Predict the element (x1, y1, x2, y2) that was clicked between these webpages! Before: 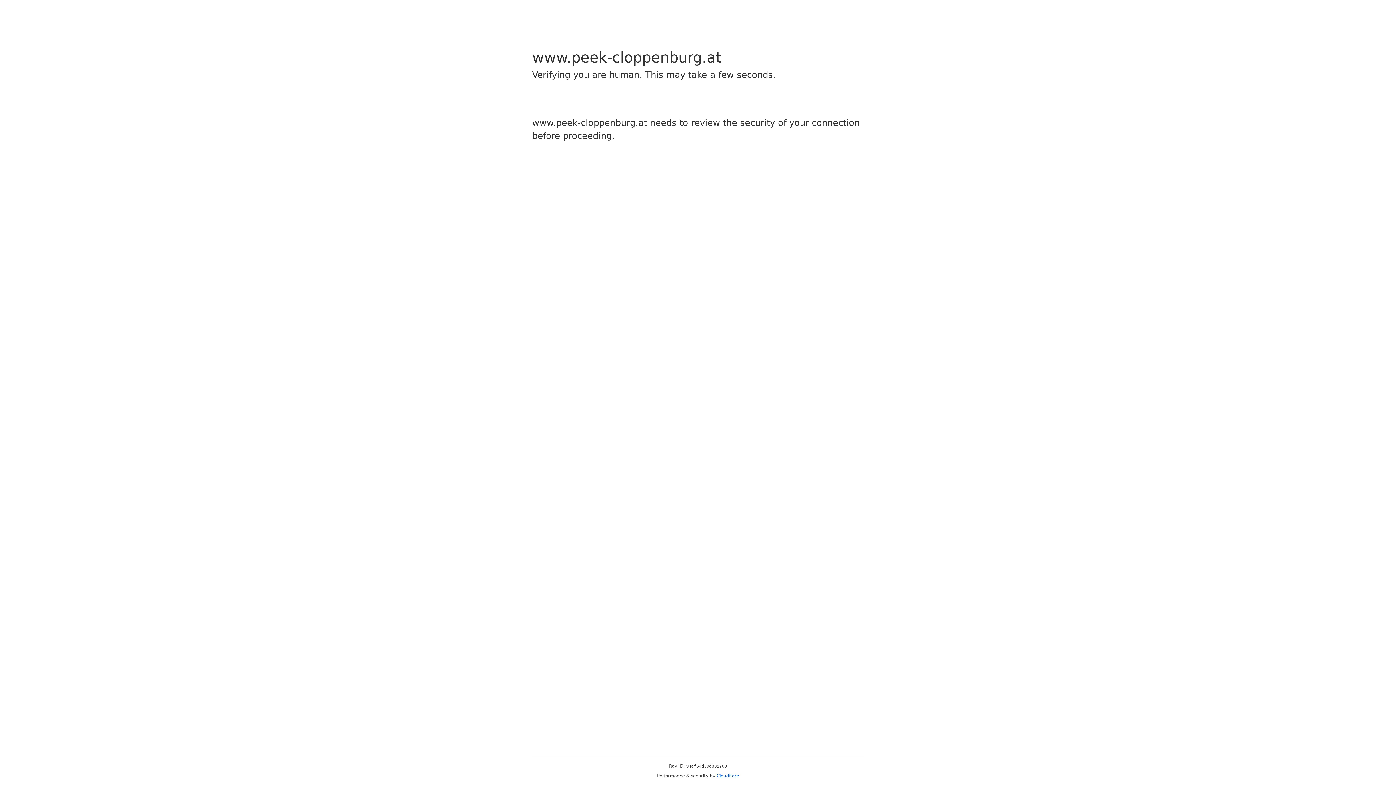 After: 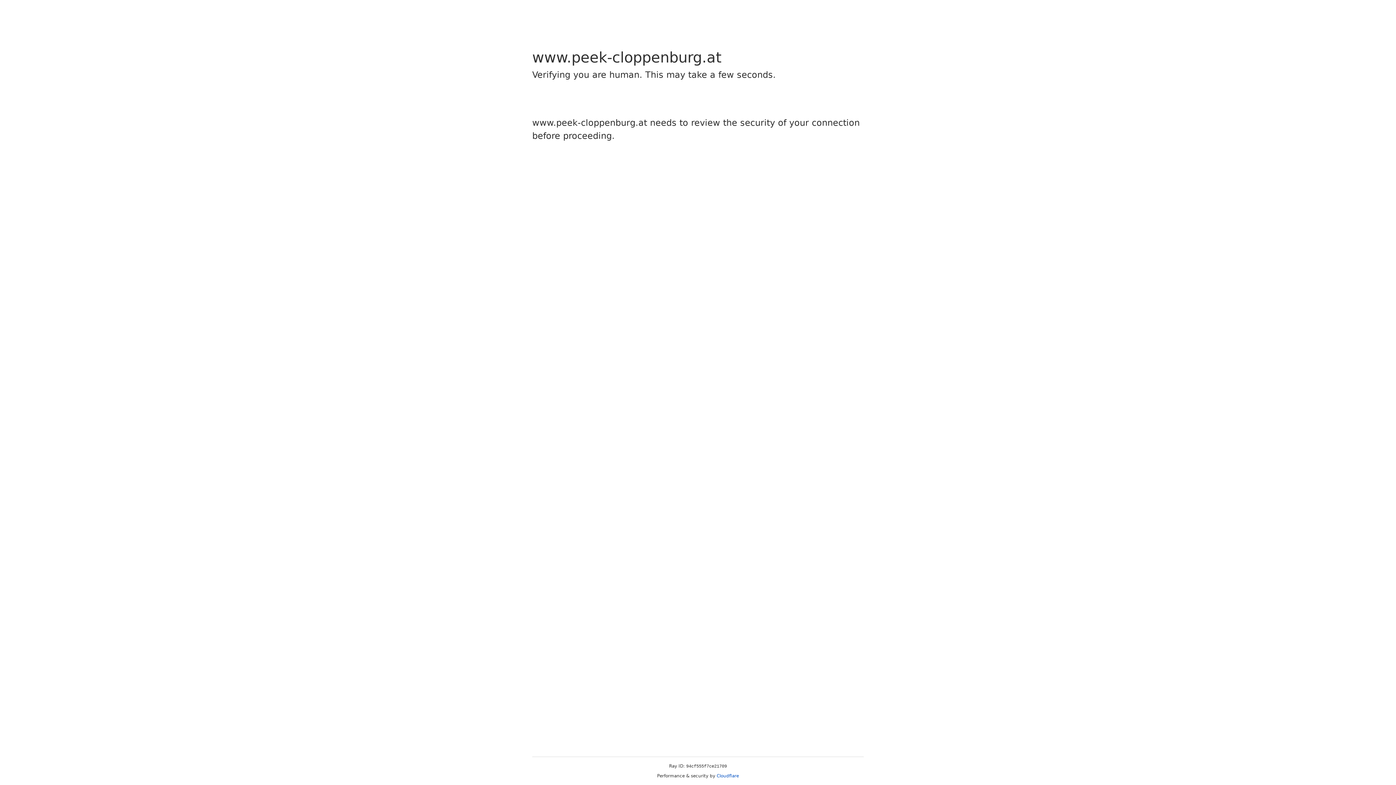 Action: label: Cloudflare bbox: (716, 773, 739, 778)